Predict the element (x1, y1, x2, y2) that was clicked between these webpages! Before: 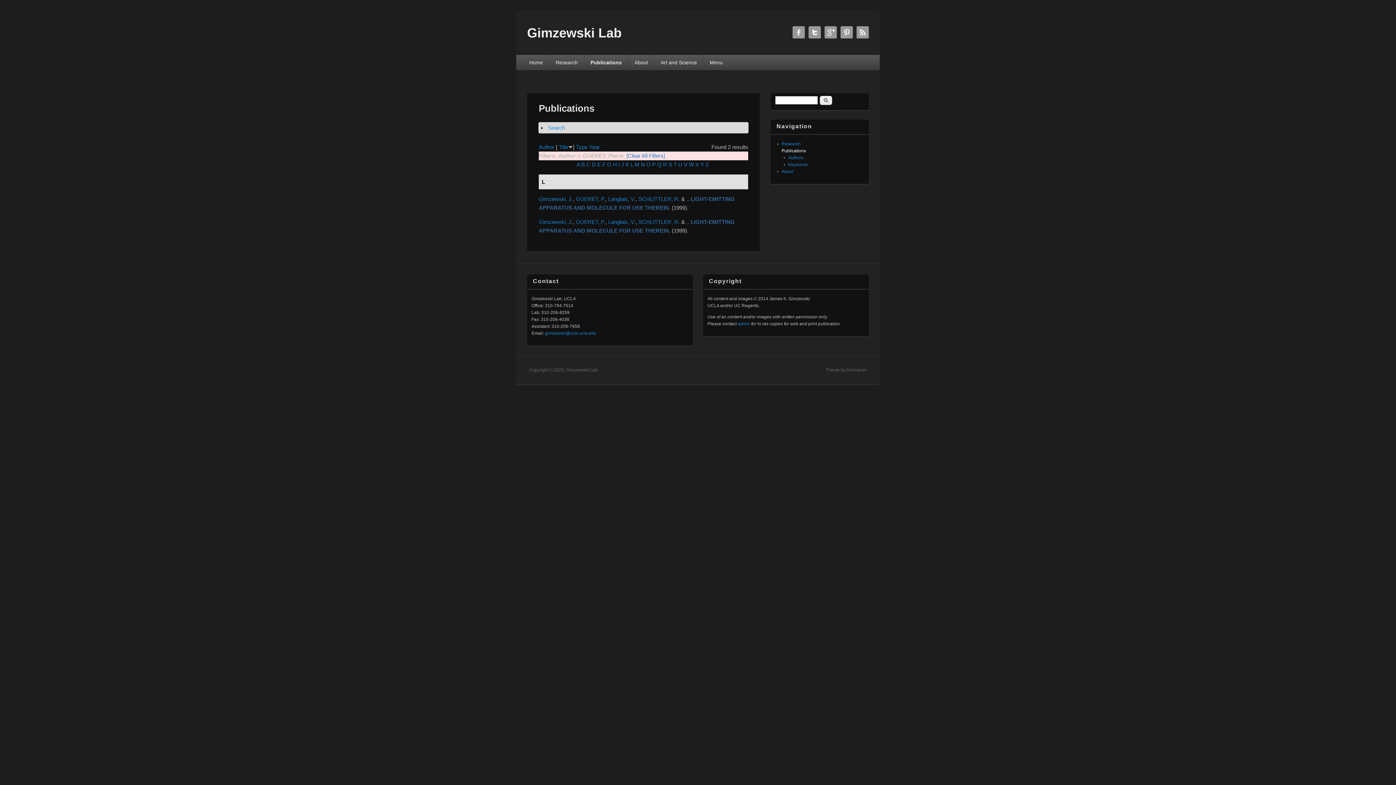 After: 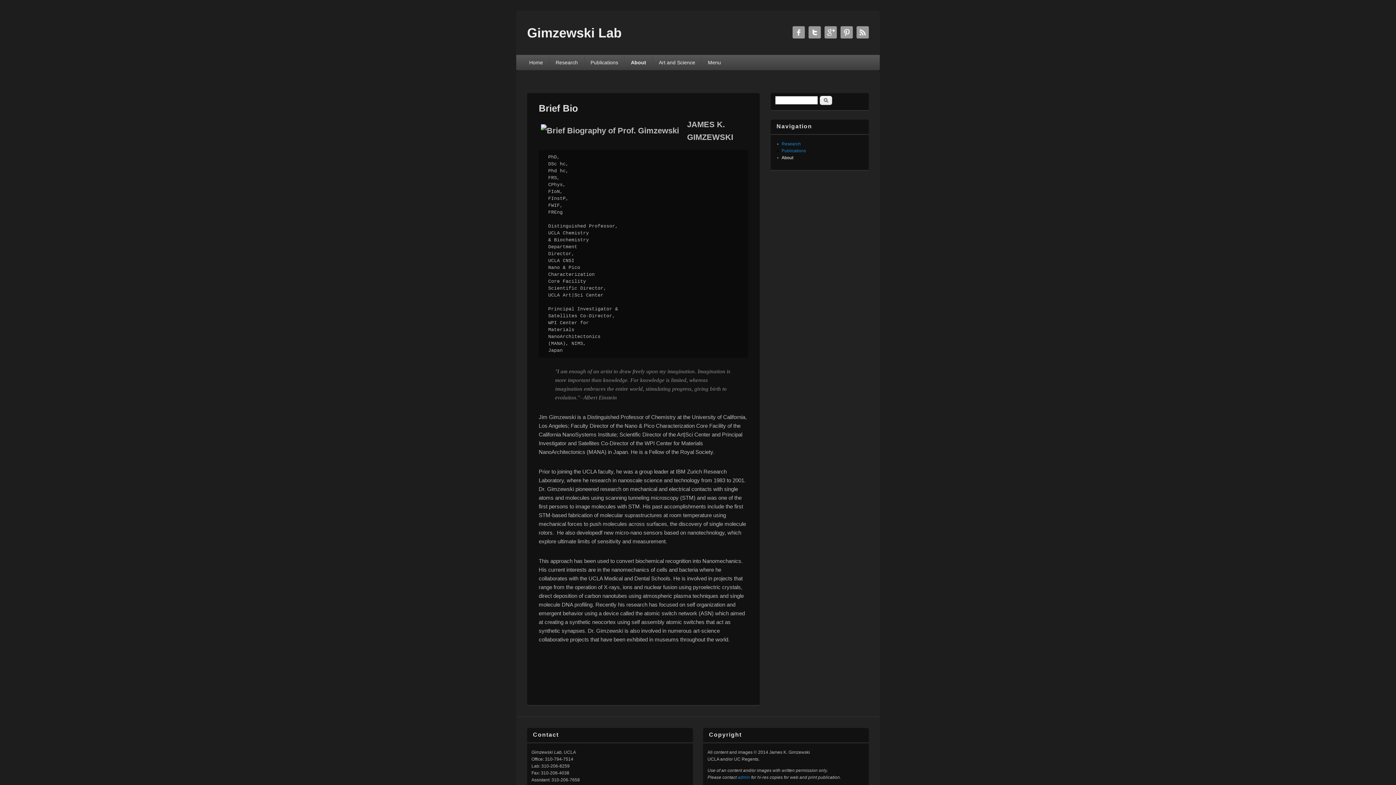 Action: bbox: (628, 54, 654, 70) label: About